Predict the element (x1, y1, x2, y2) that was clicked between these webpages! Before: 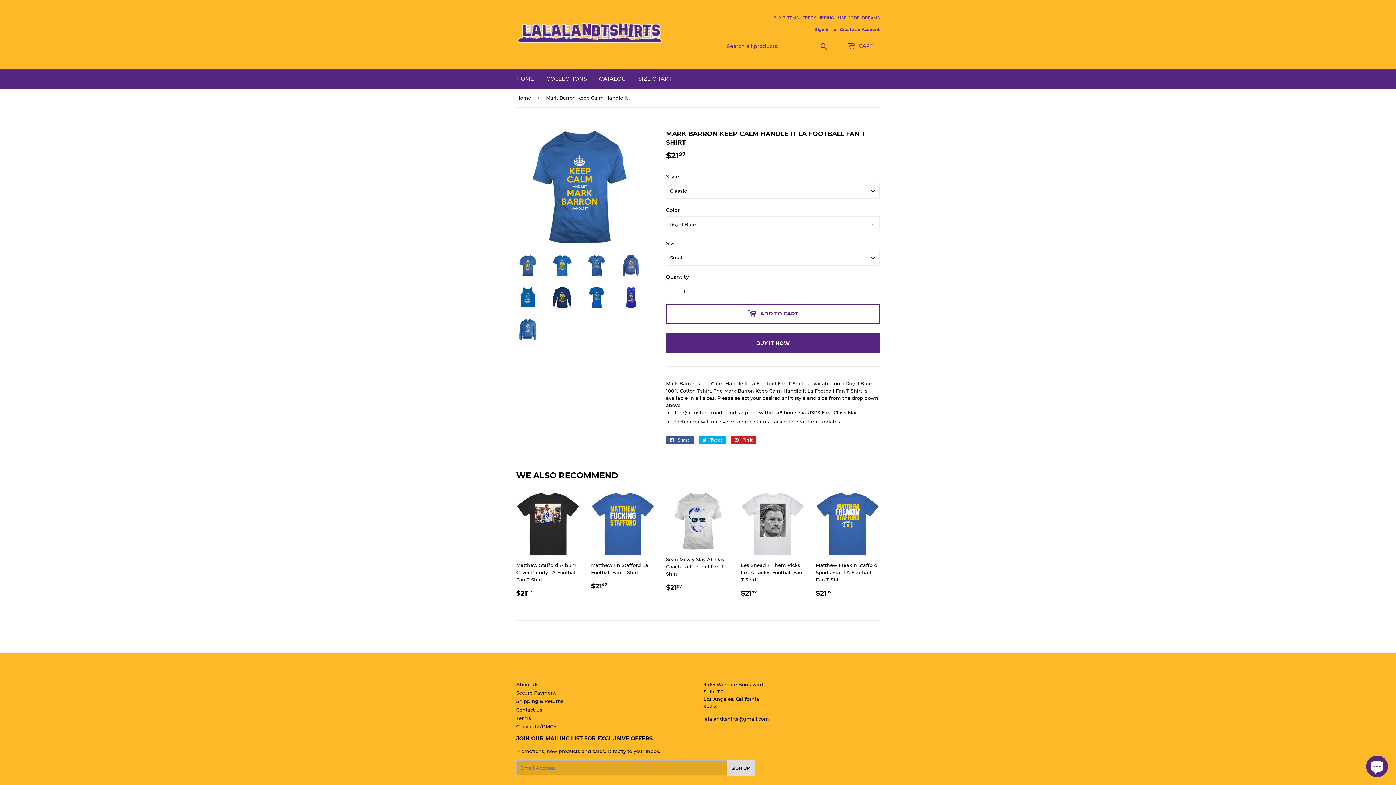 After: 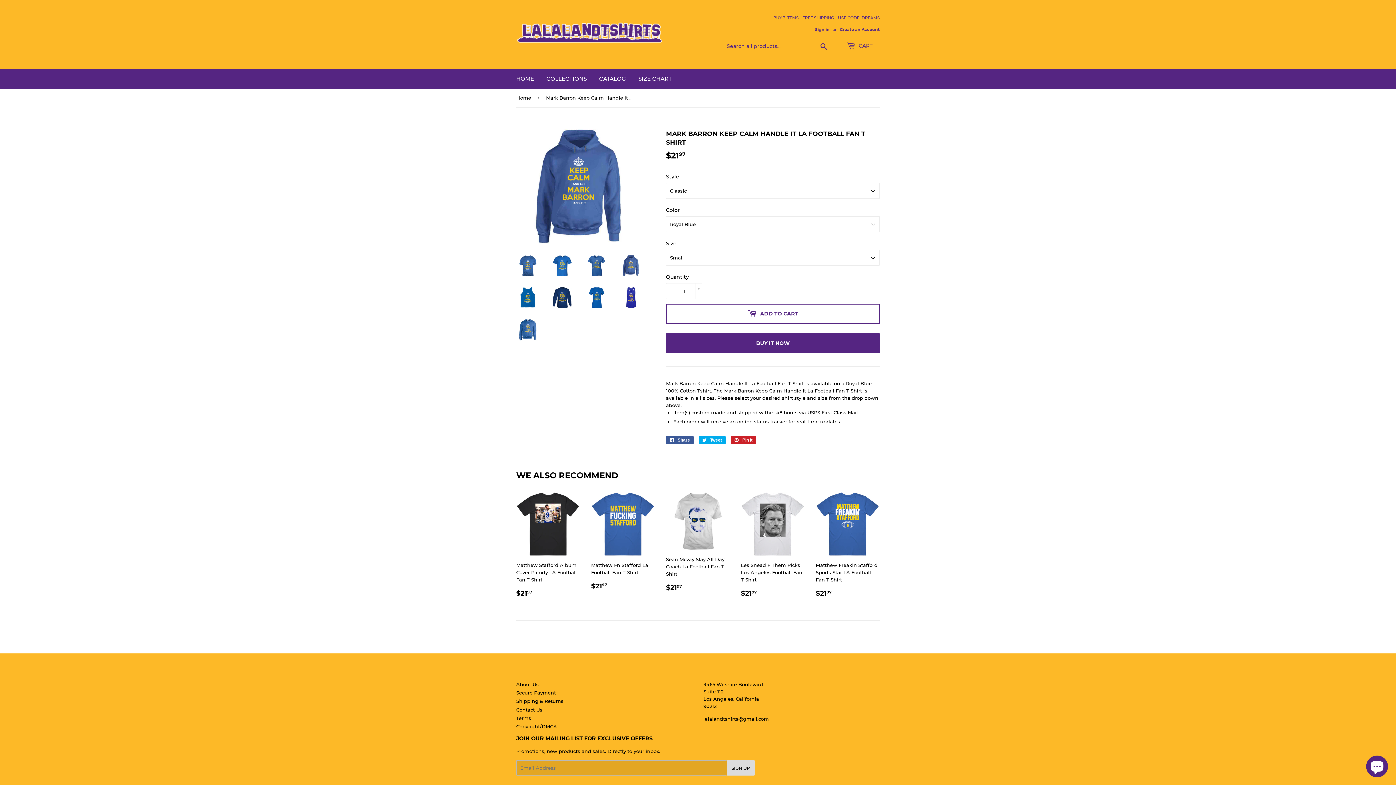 Action: bbox: (619, 255, 642, 276)